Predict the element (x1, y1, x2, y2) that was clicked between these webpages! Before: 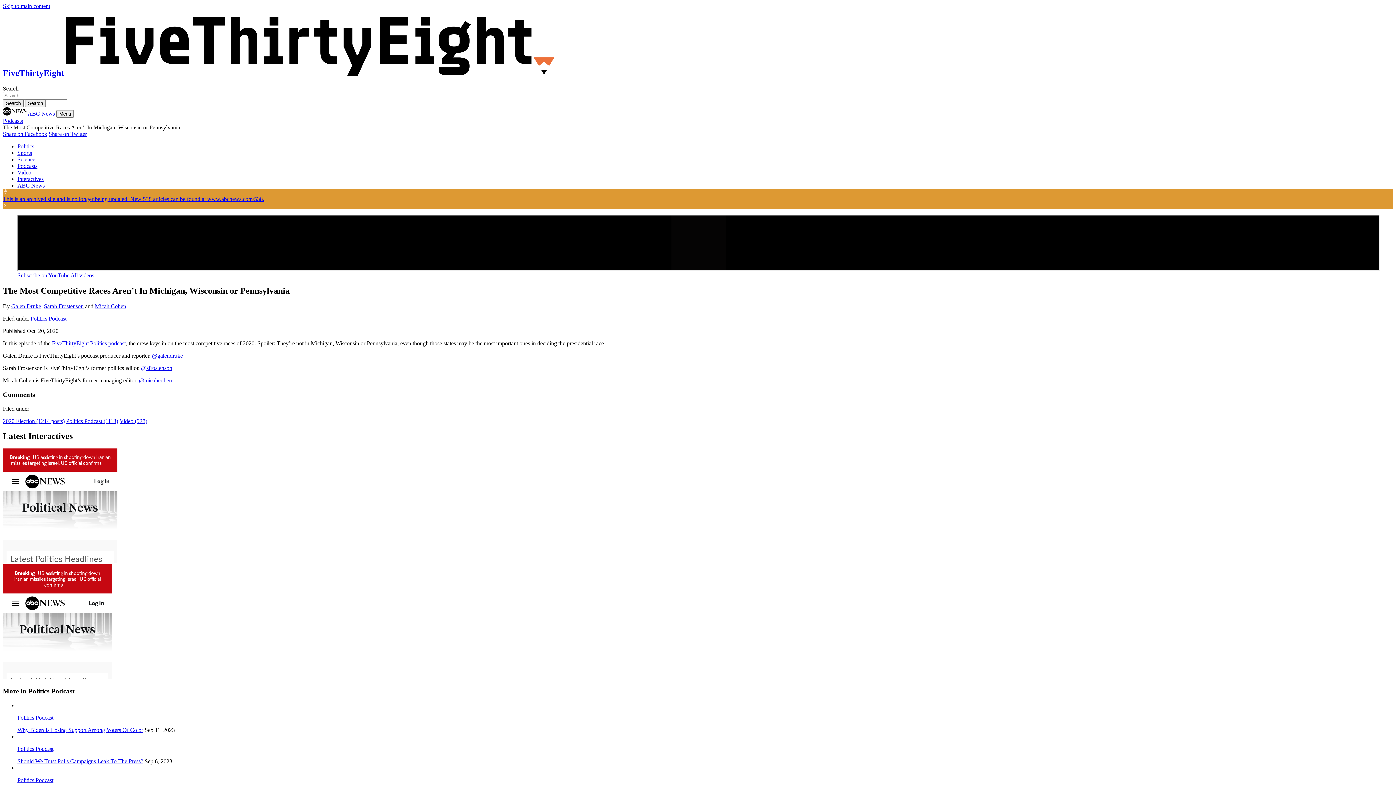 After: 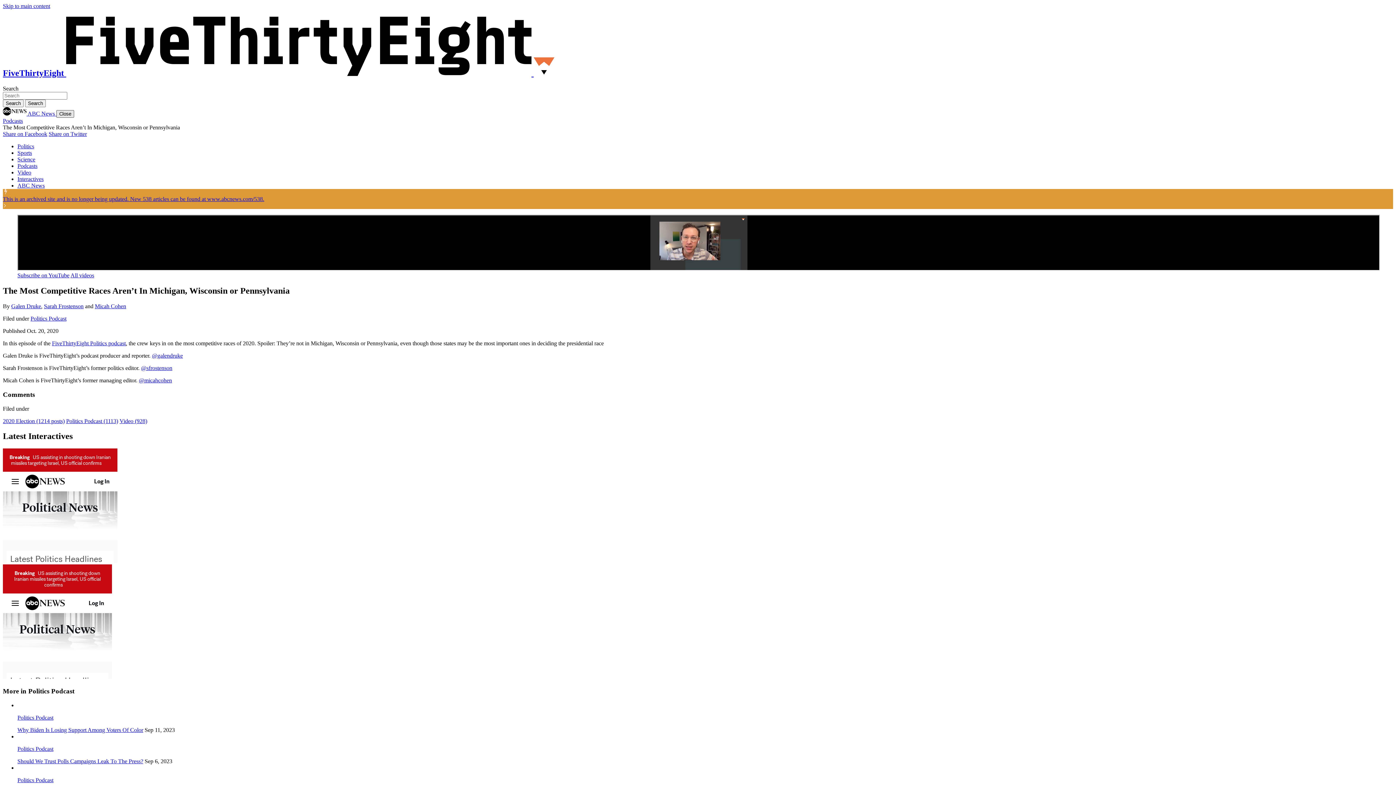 Action: label: Menu bbox: (56, 110, 73, 117)